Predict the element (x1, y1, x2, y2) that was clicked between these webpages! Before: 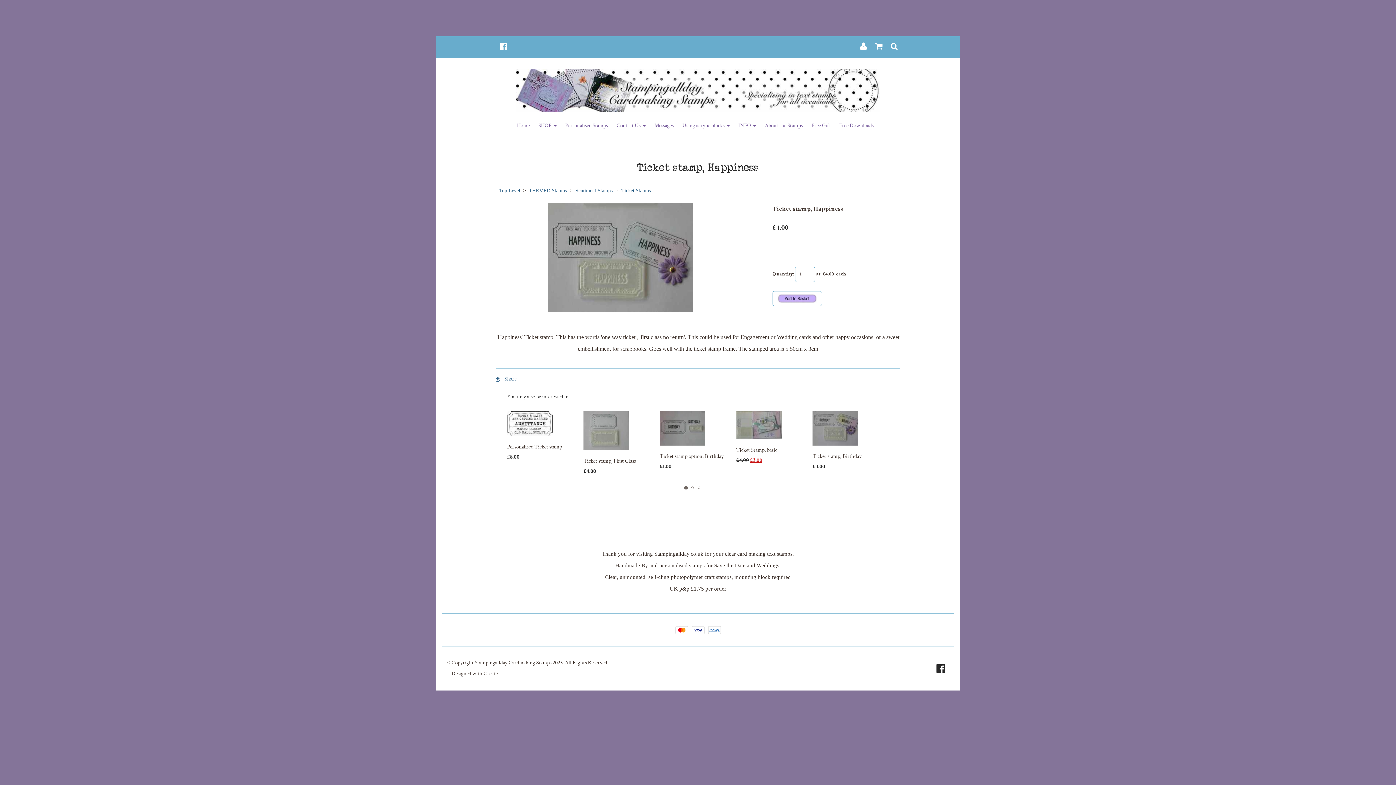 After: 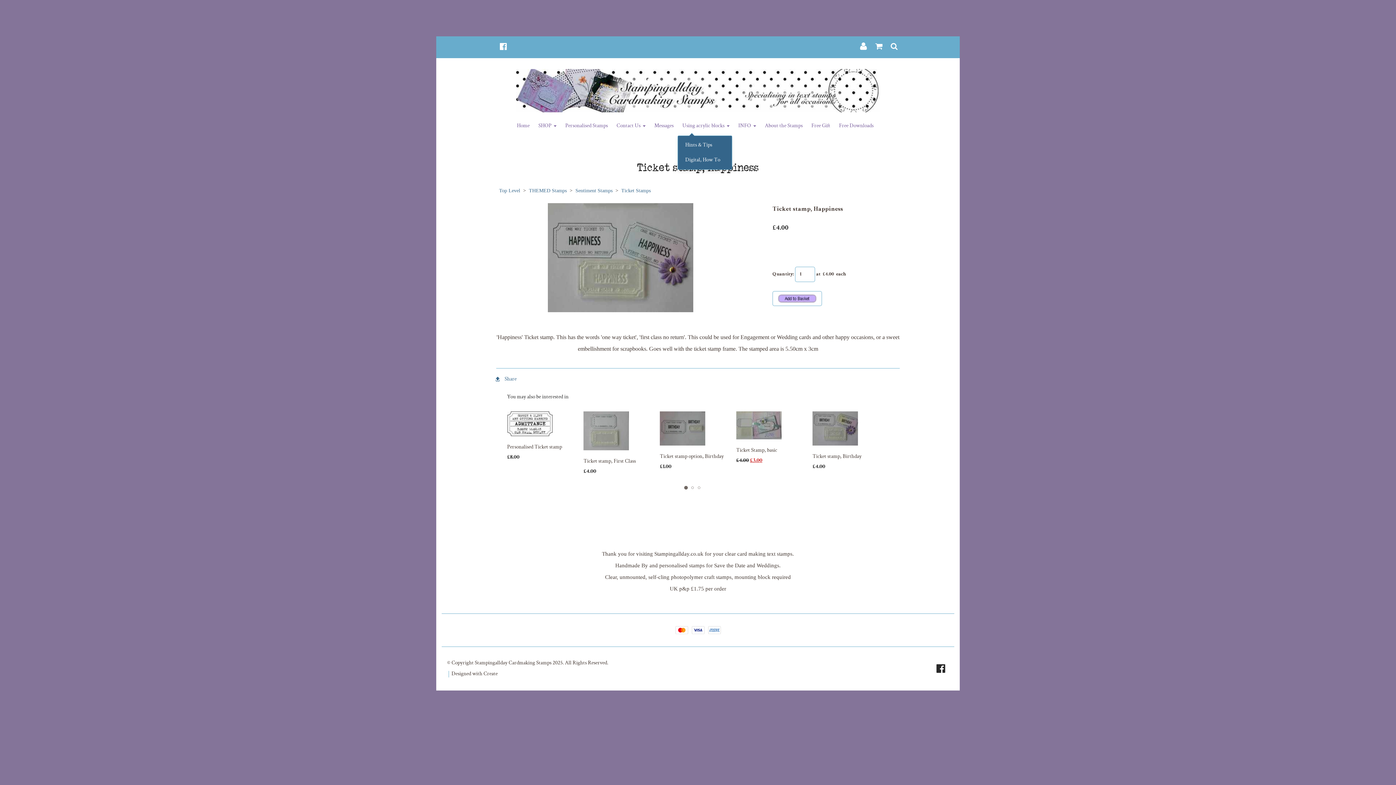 Action: label: Using acrylic blocks bbox: (678, 117, 734, 134)